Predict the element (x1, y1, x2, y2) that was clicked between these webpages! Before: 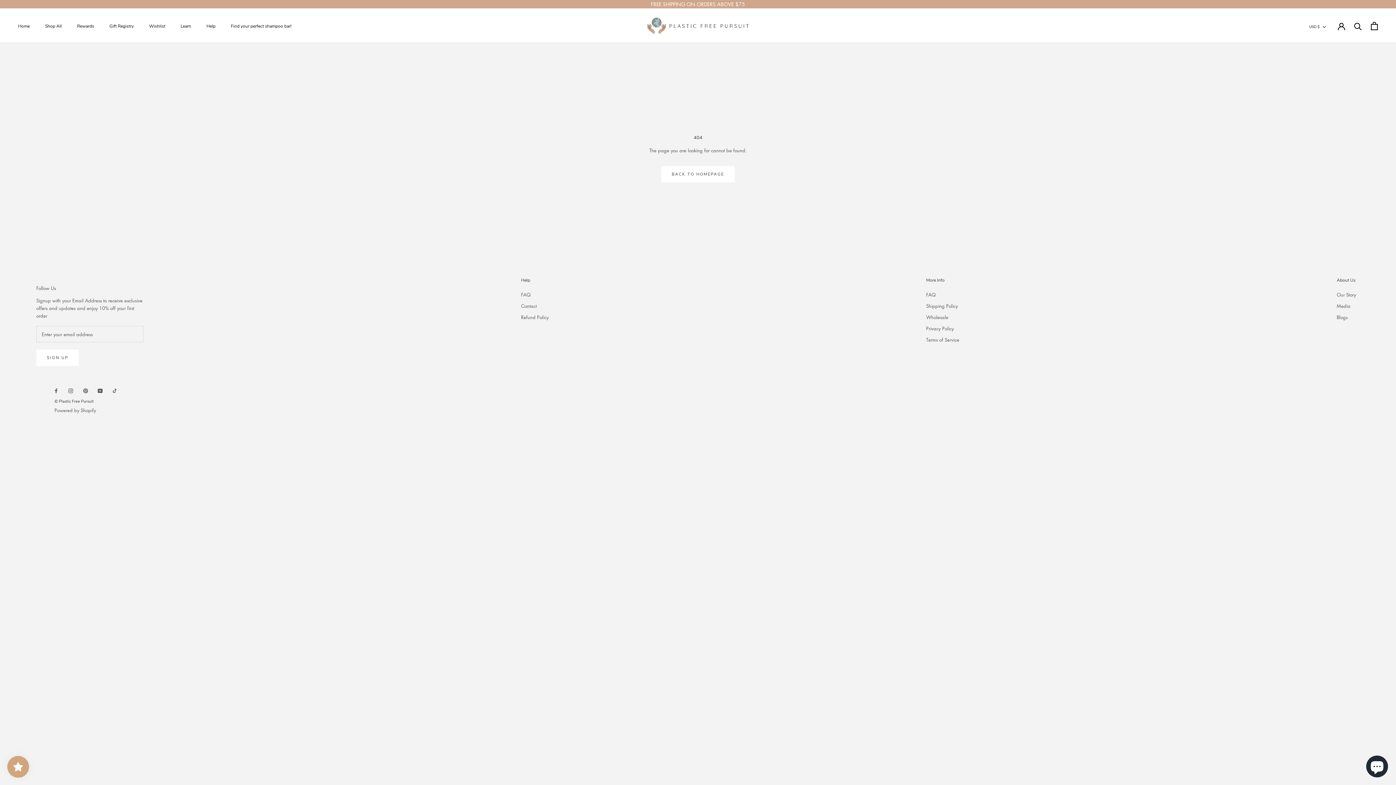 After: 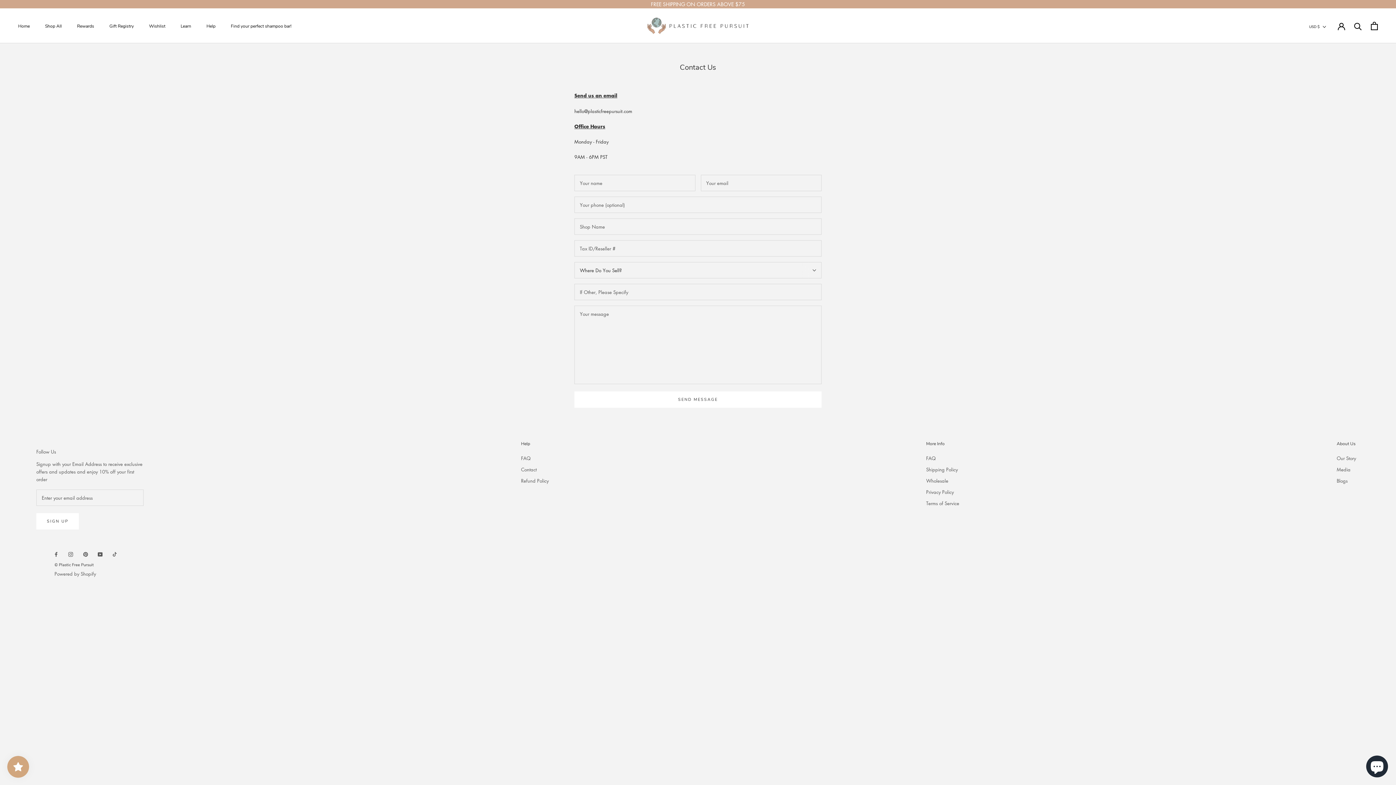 Action: bbox: (521, 302, 548, 309) label: Contact